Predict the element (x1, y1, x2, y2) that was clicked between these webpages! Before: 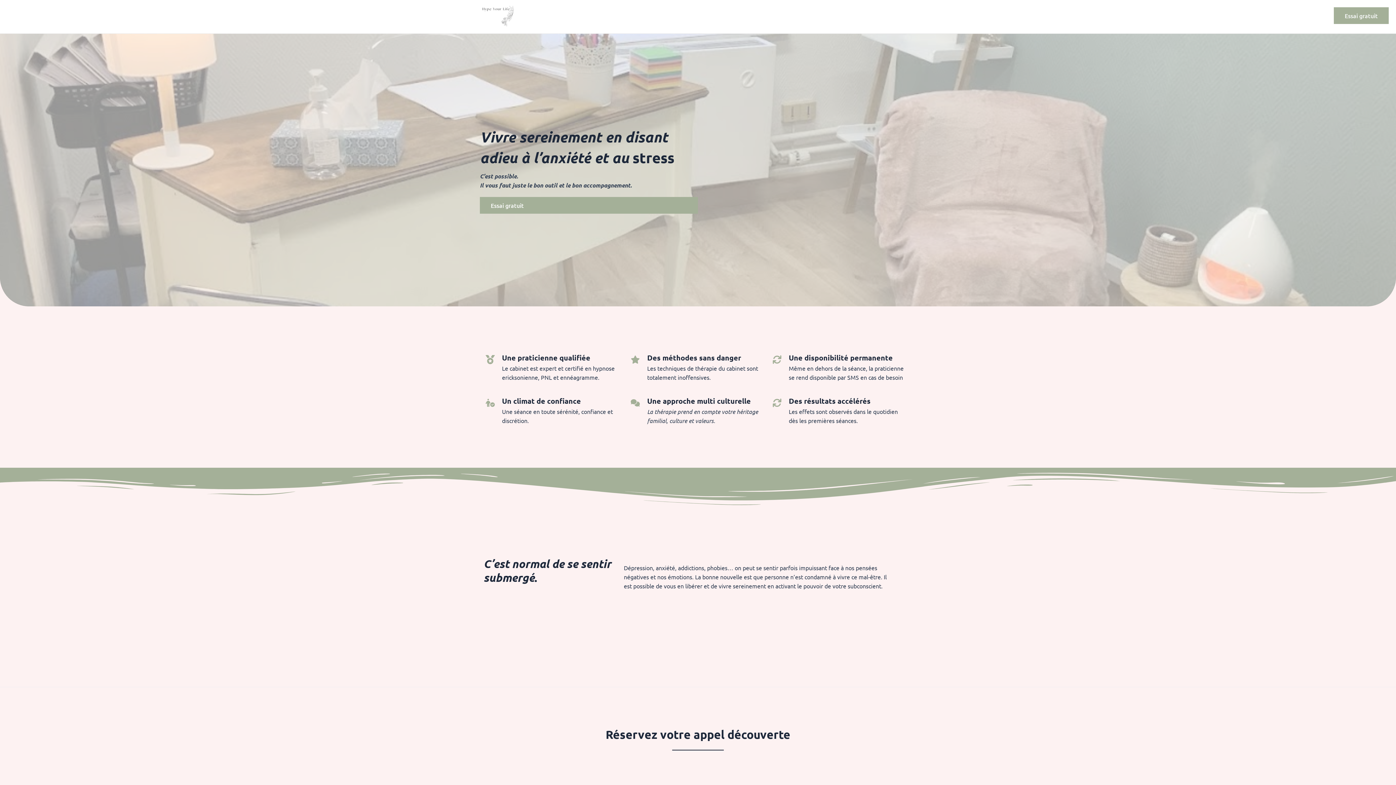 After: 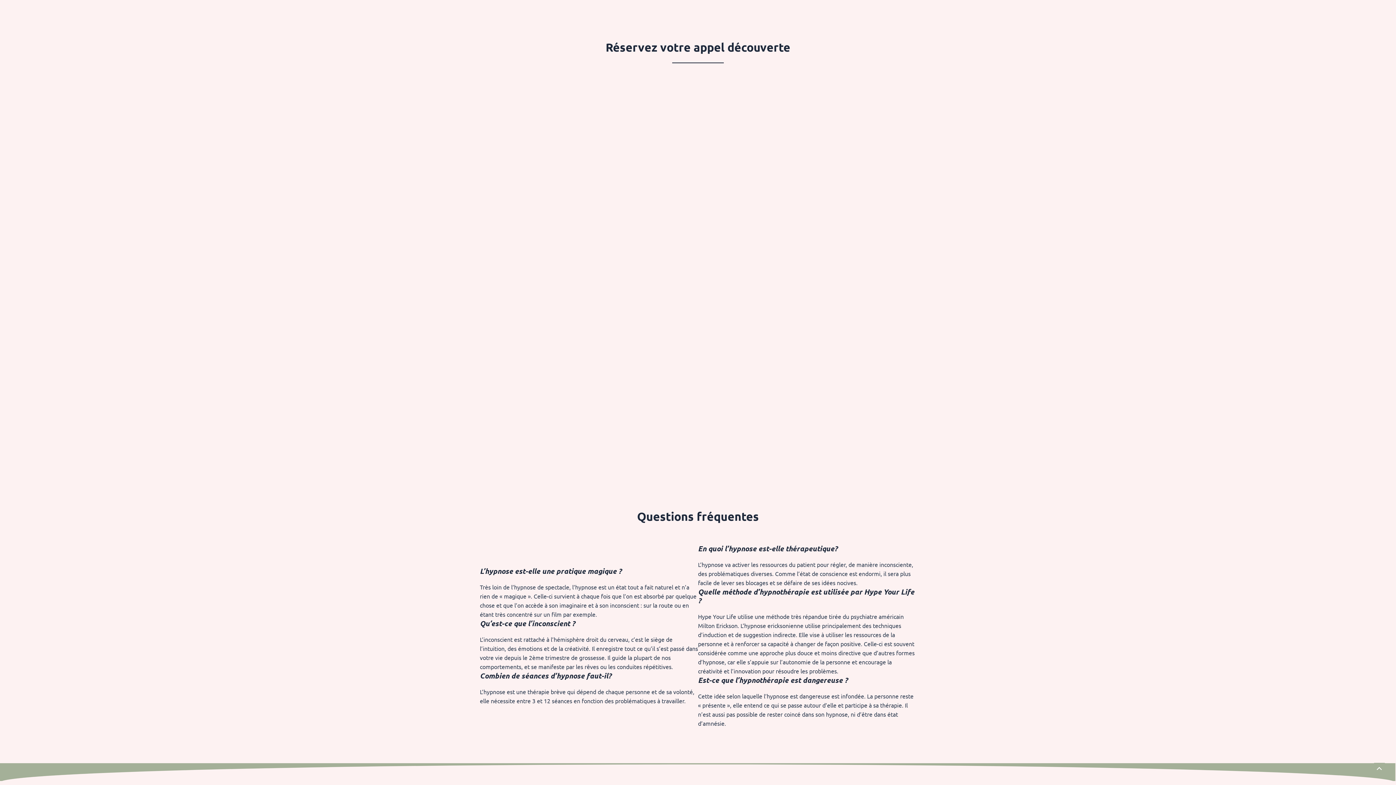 Action: bbox: (480, 197, 698, 213) label: Essai gratuit